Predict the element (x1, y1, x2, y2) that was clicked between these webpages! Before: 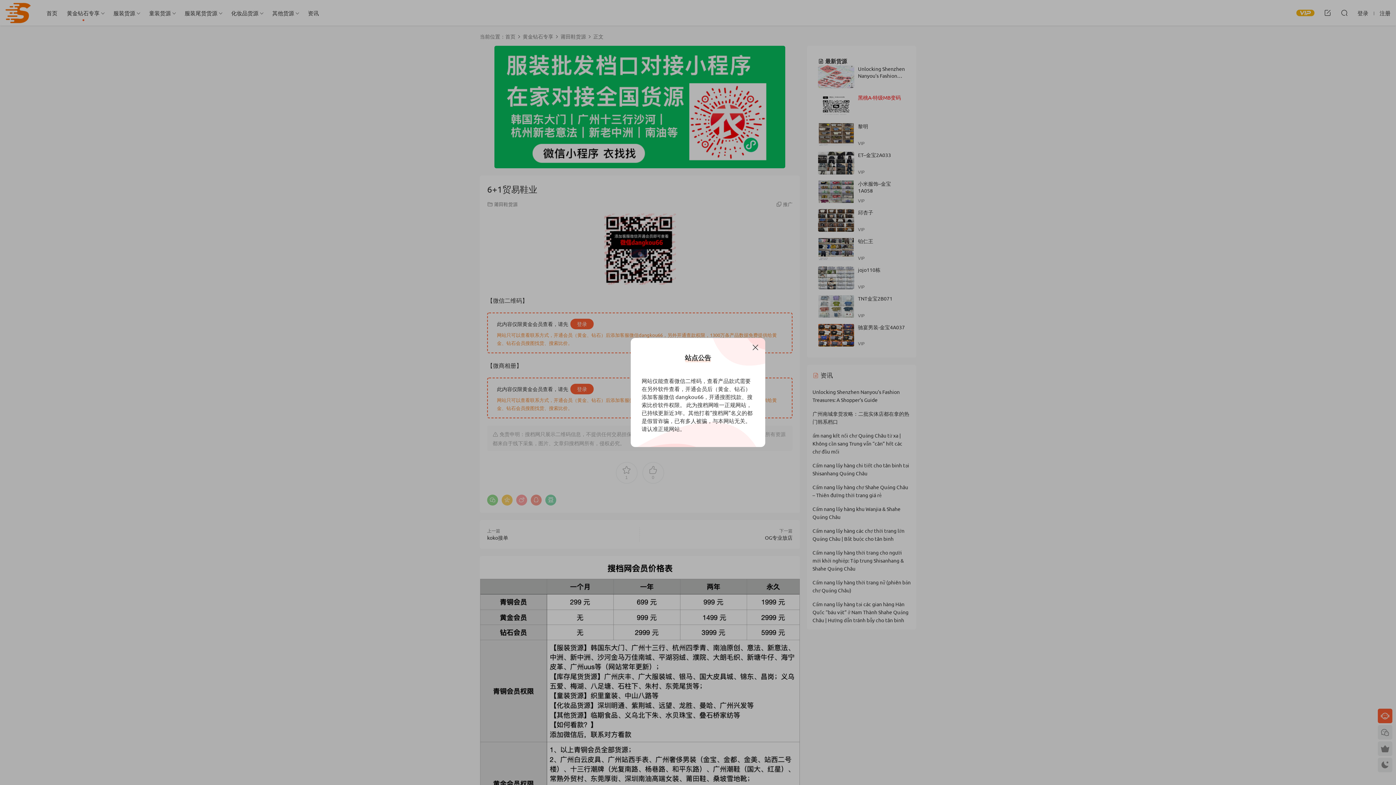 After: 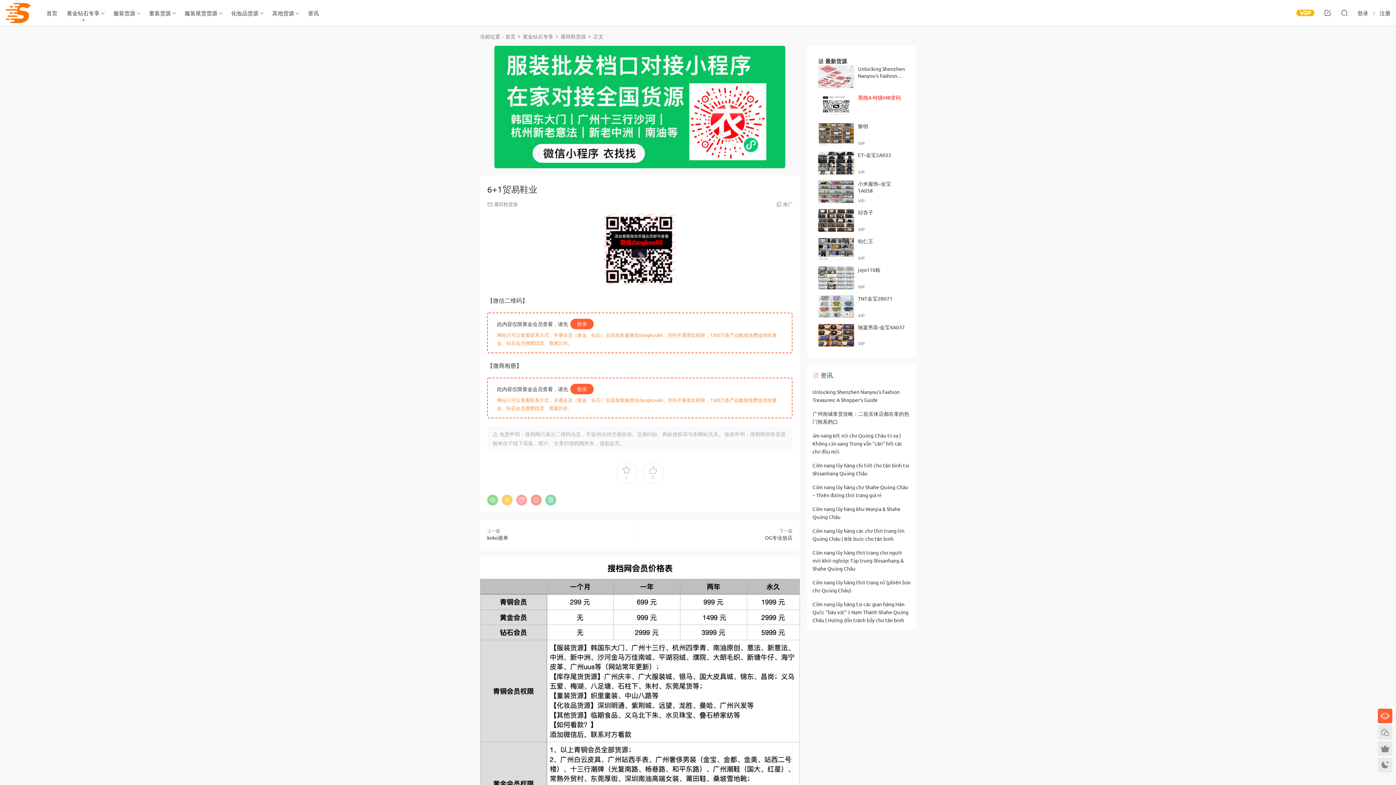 Action: bbox: (751, 343, 760, 352)